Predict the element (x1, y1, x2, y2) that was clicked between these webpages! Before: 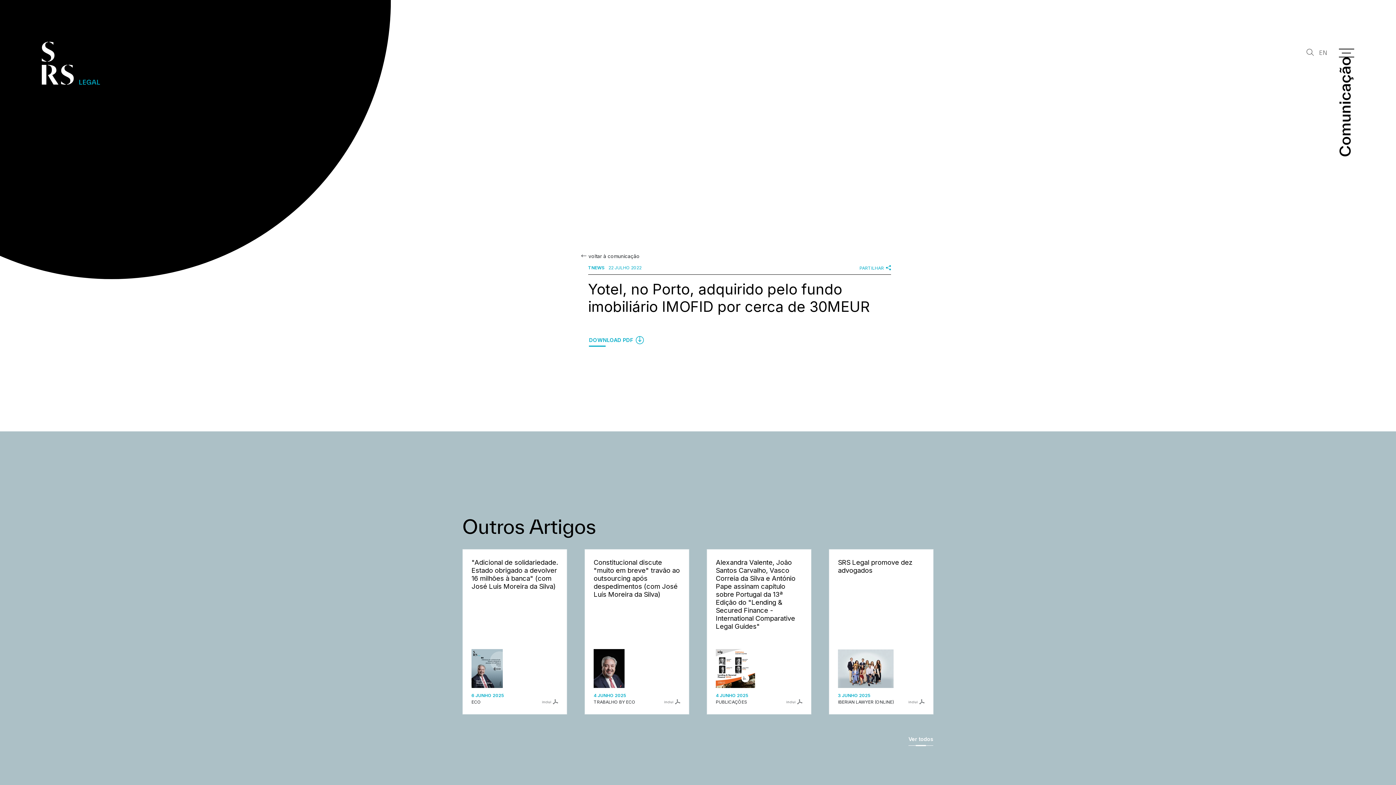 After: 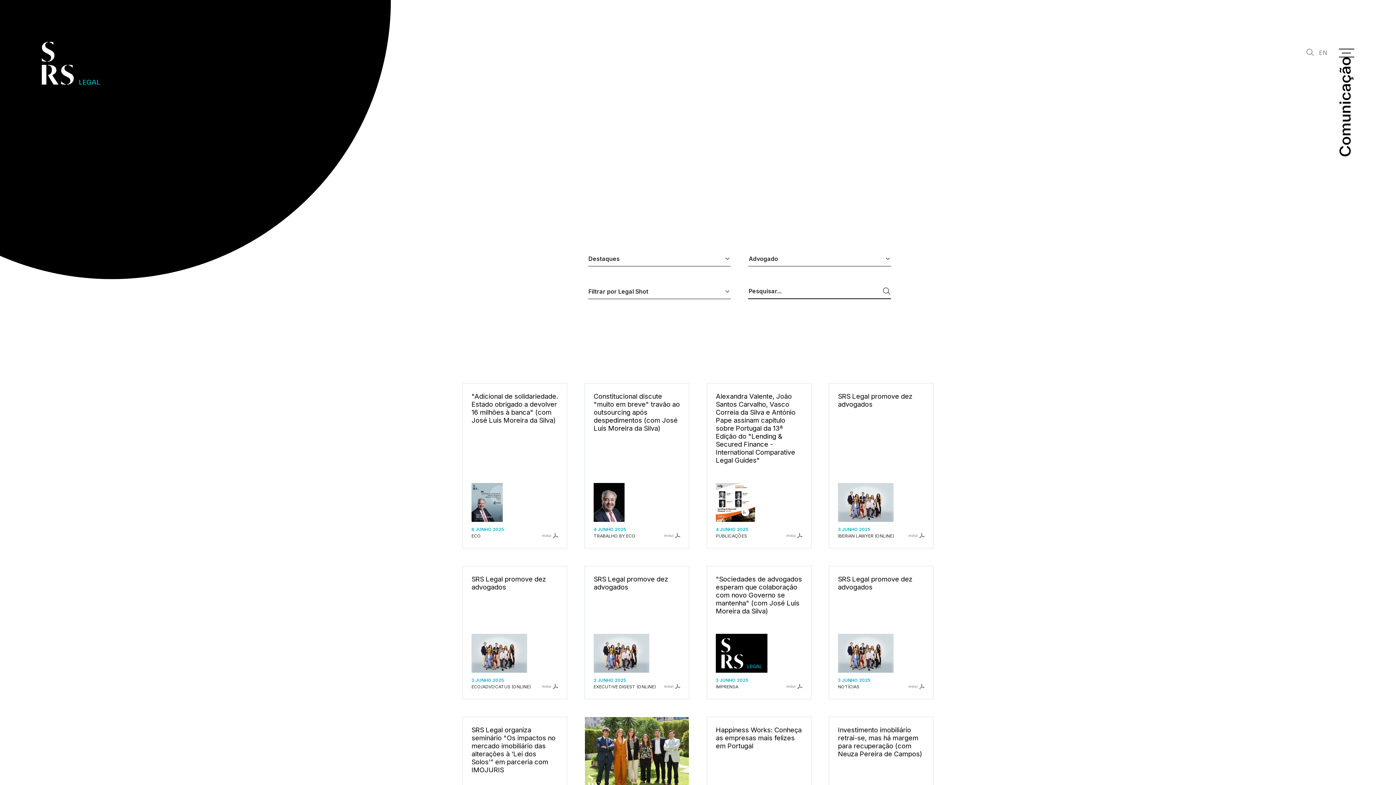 Action: bbox: (588, 252, 640, 260) label: voltar à comunicação